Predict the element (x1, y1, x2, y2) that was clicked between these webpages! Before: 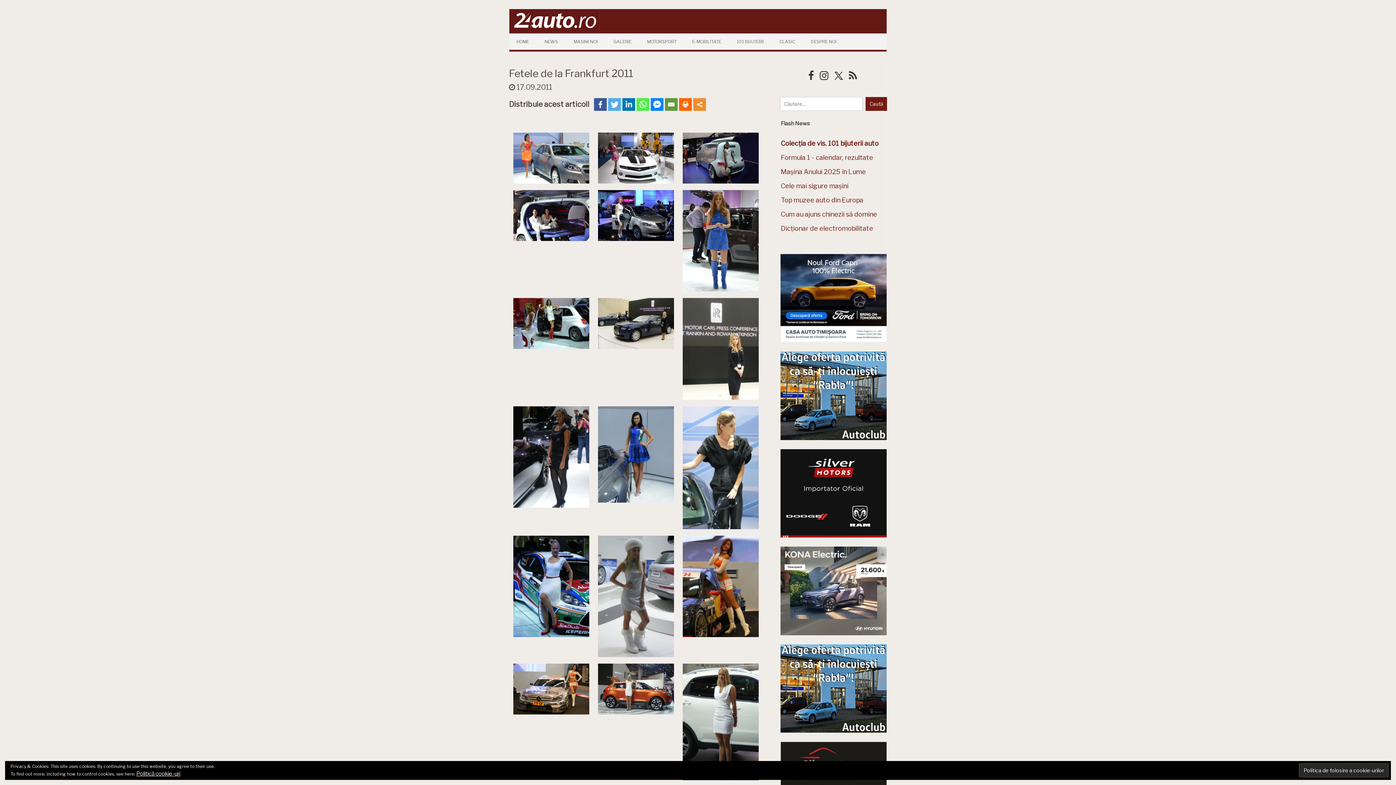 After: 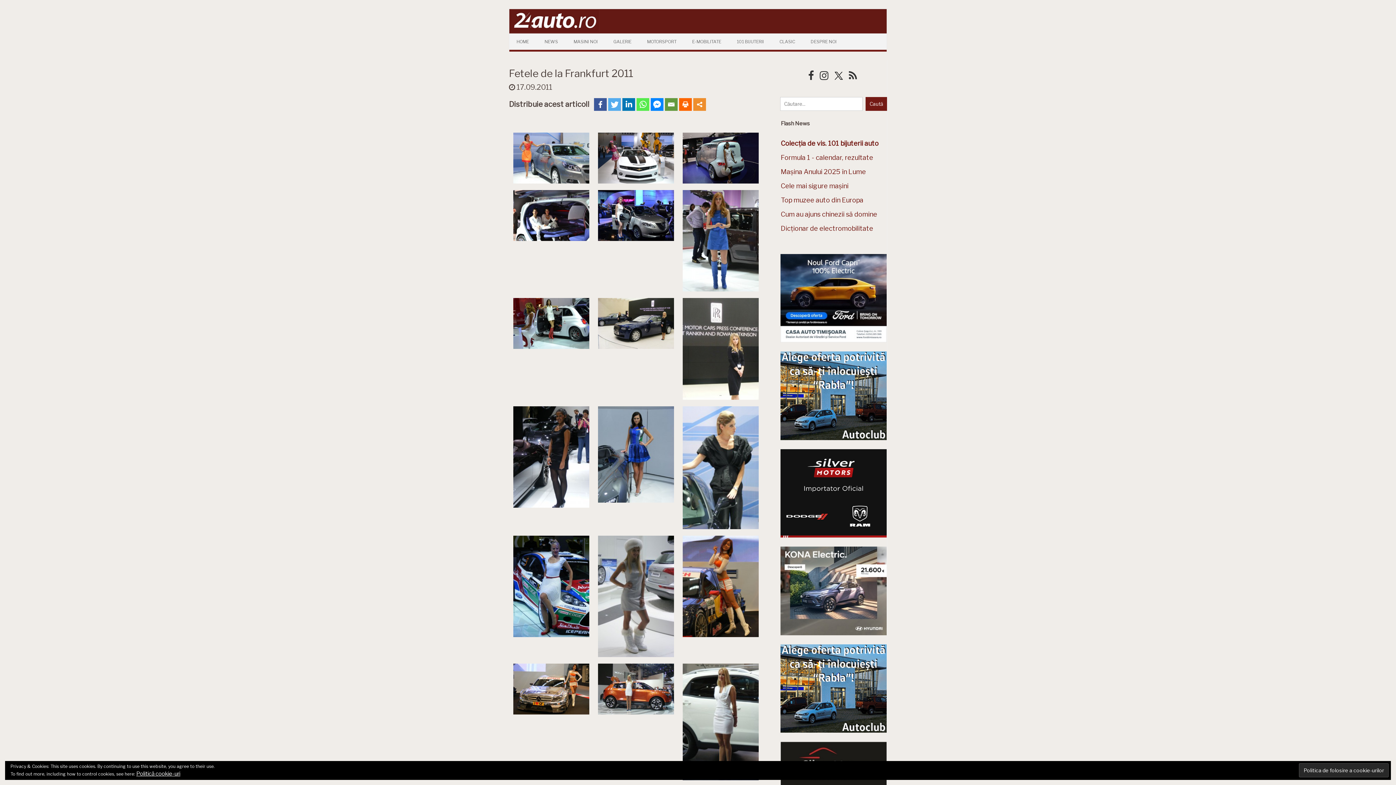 Action: bbox: (780, 727, 886, 734)